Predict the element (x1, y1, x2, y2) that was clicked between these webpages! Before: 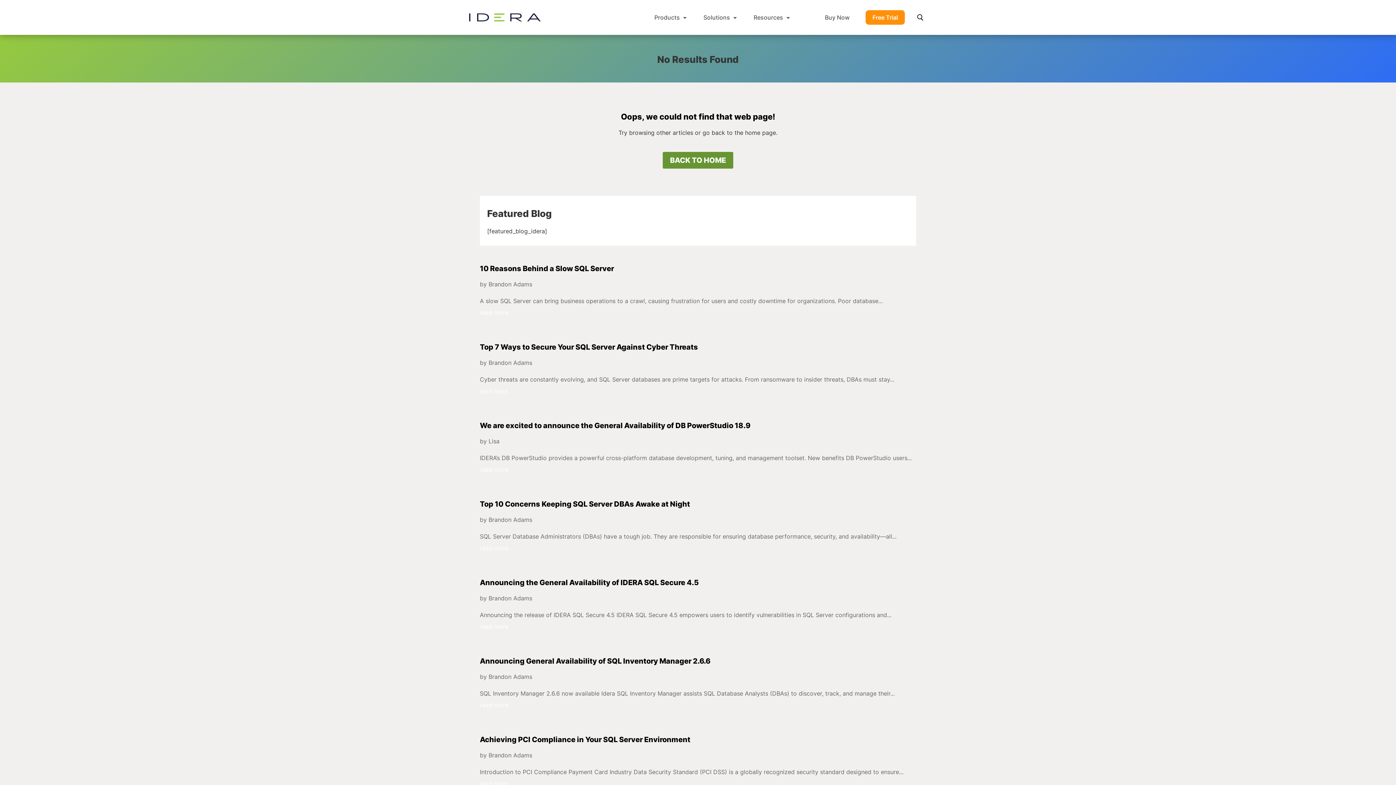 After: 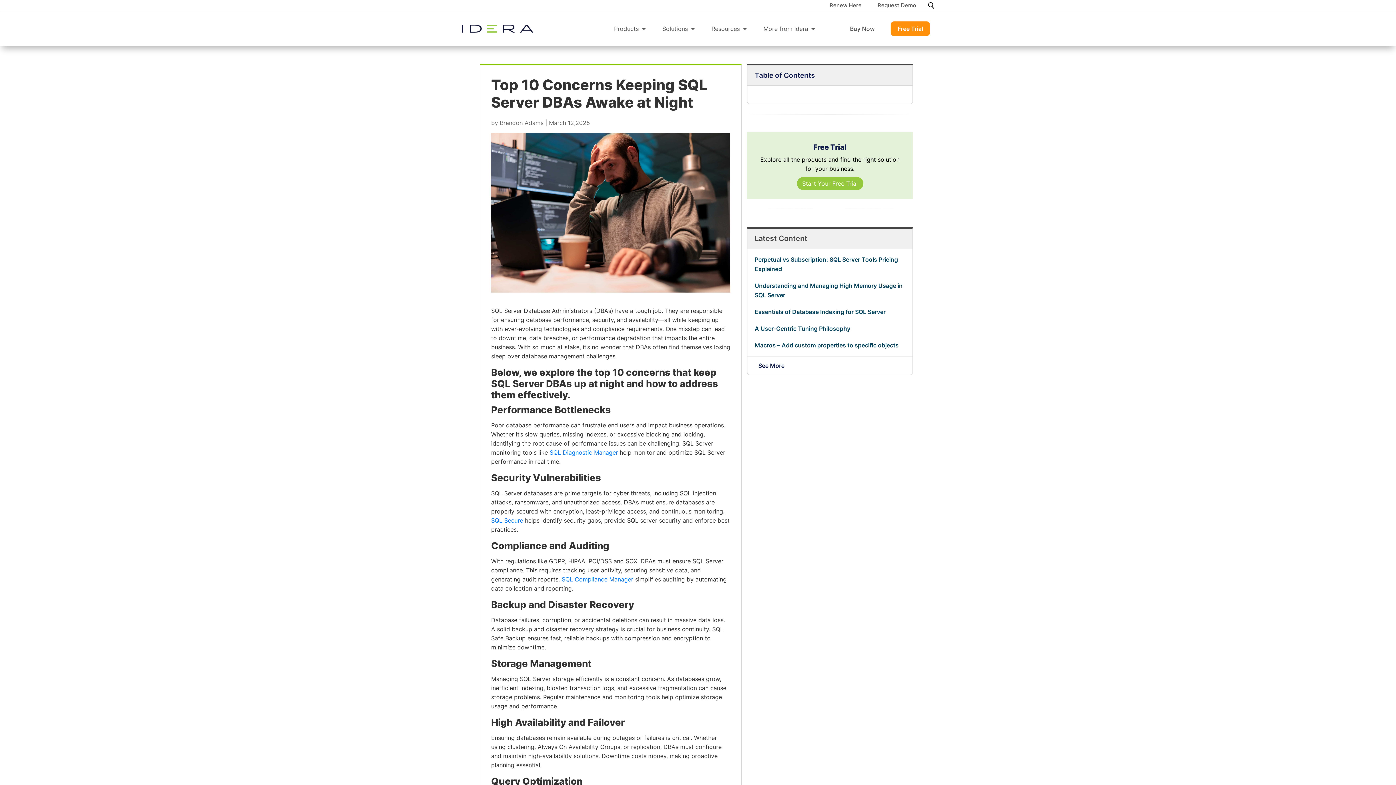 Action: bbox: (480, 500, 690, 508) label: Top 10 Concerns Keeping SQL Server DBAs Awake at Night